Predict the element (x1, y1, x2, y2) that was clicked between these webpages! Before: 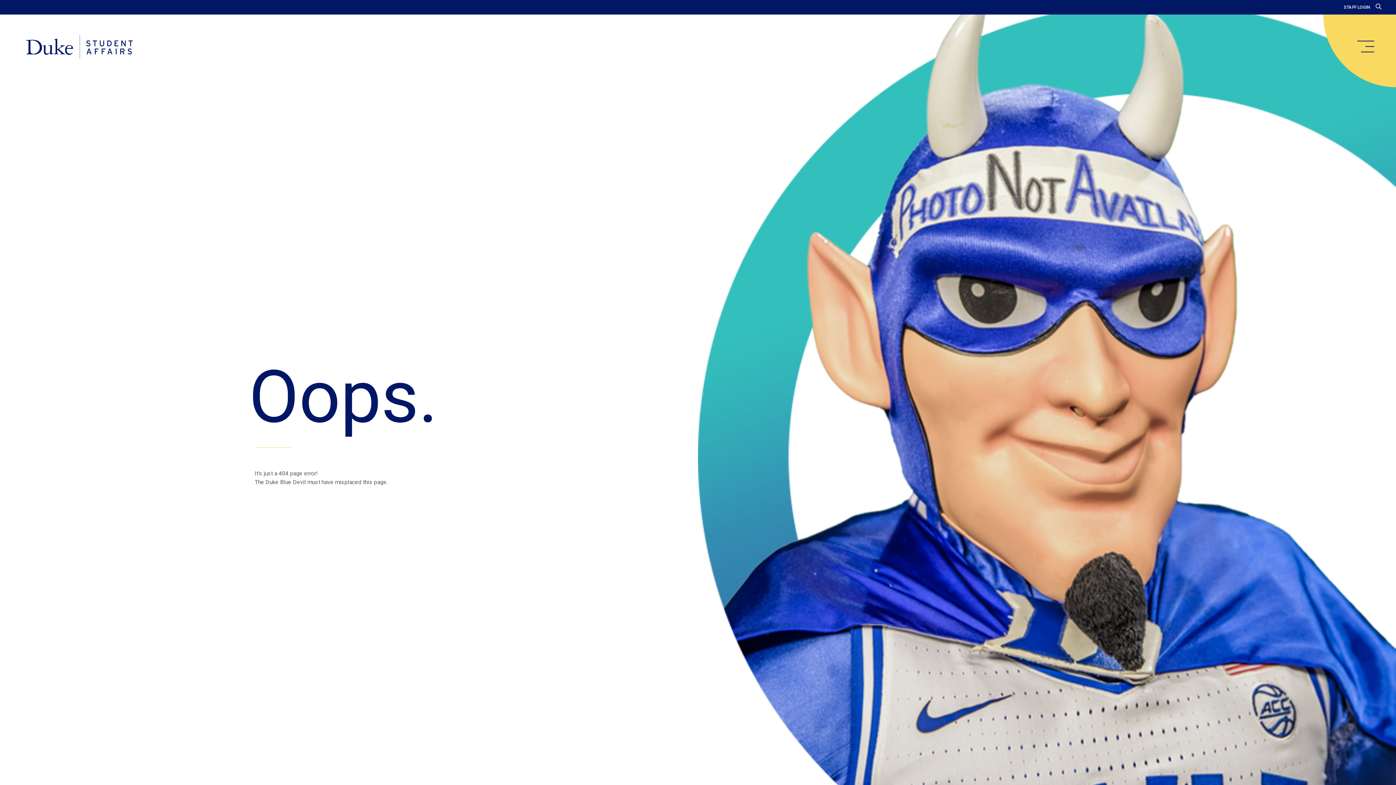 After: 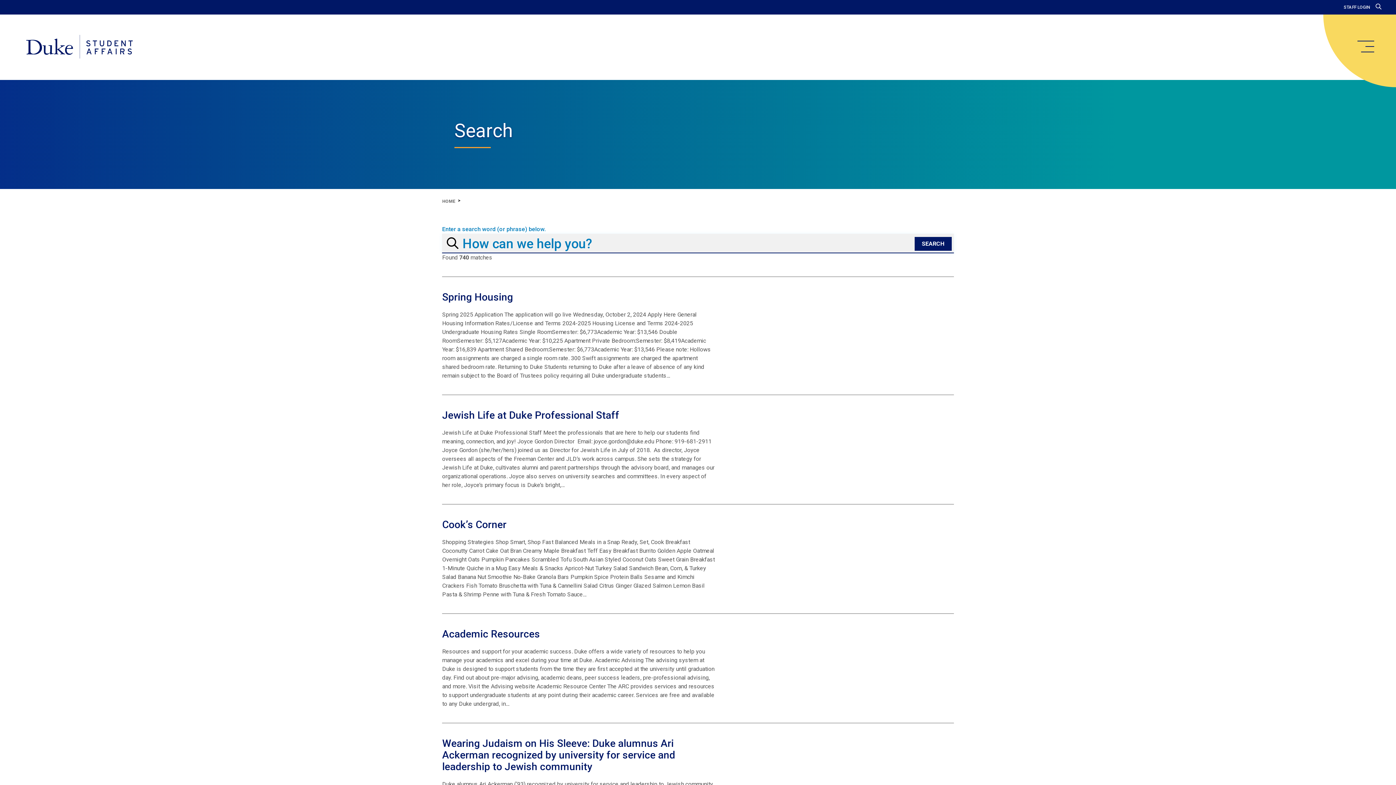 Action: bbox: (1376, 3, 1381, 10)